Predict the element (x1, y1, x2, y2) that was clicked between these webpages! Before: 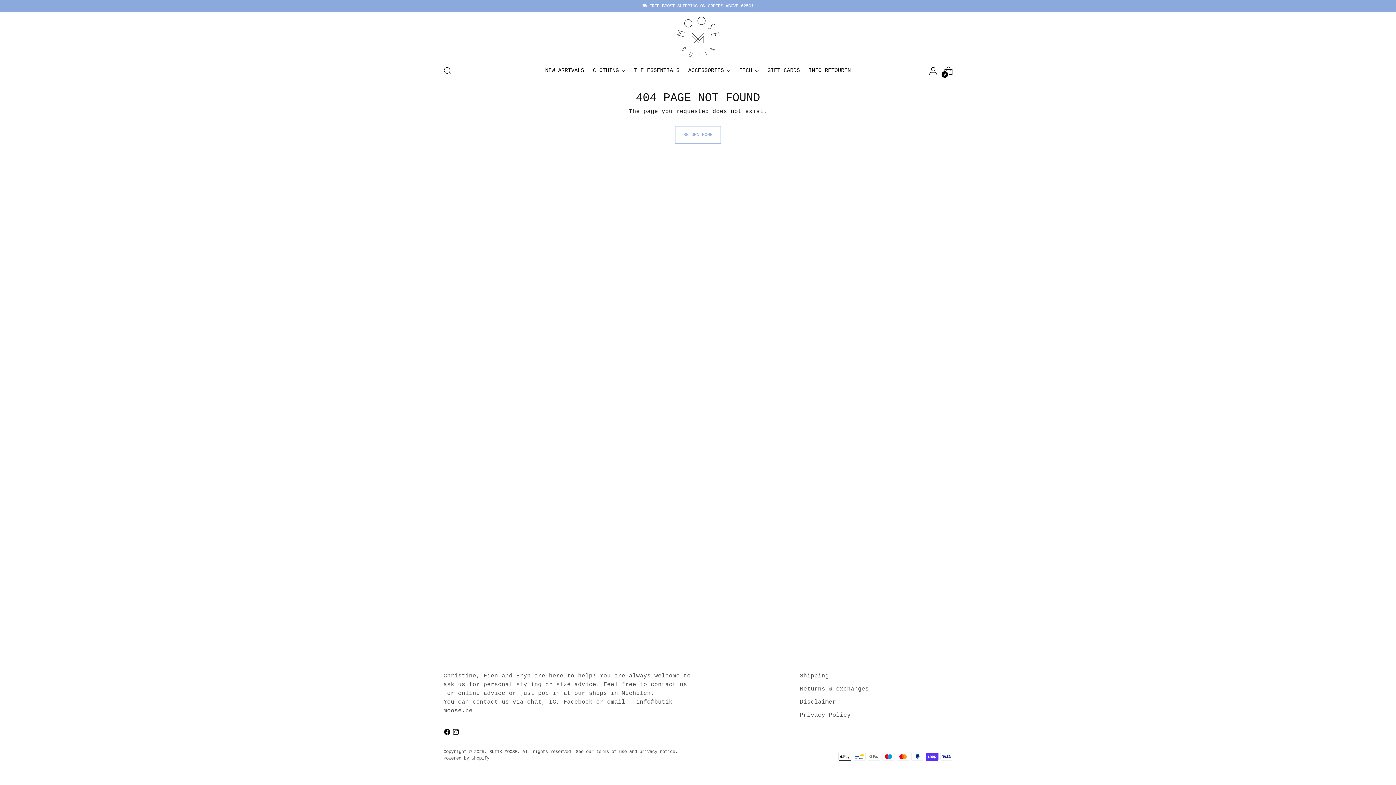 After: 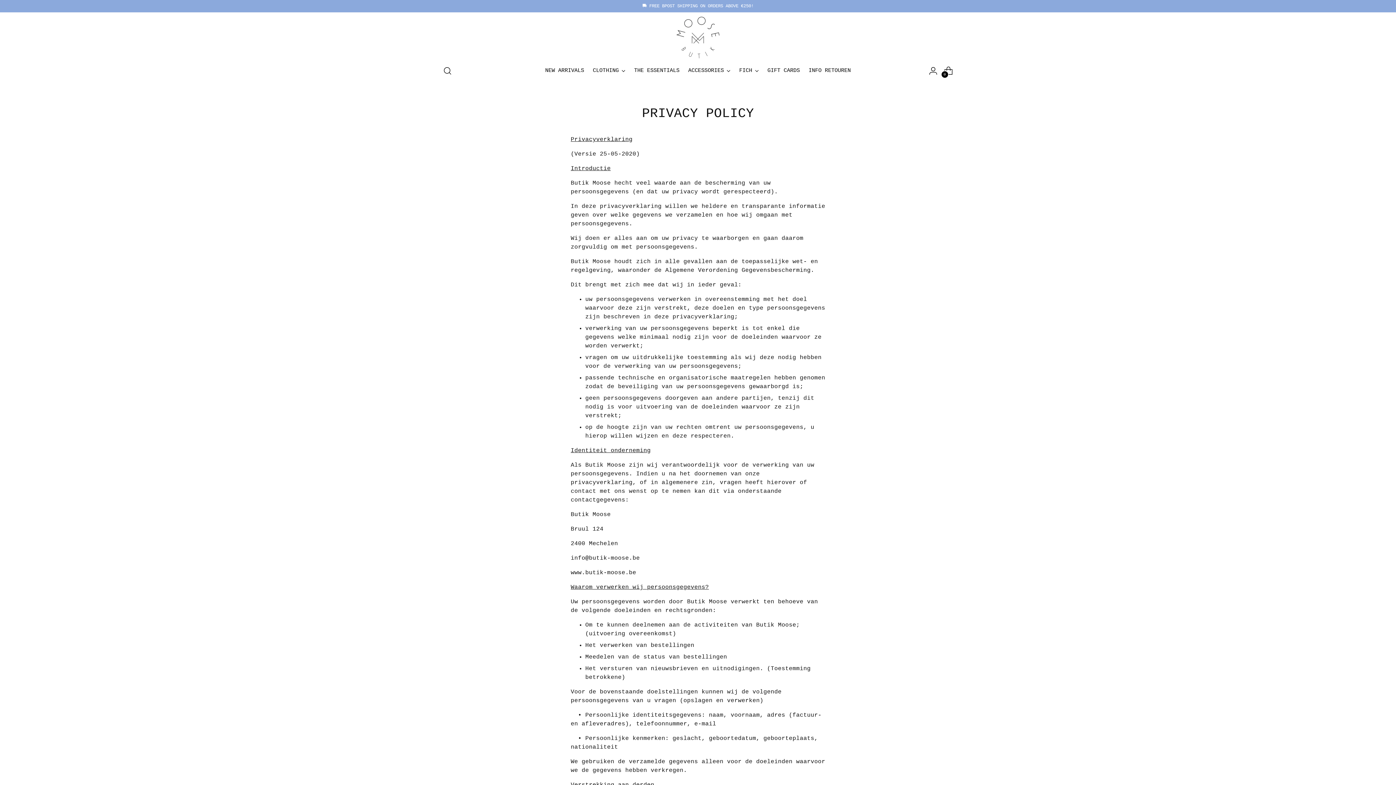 Action: bbox: (800, 712, 850, 718) label: Privacy Policy